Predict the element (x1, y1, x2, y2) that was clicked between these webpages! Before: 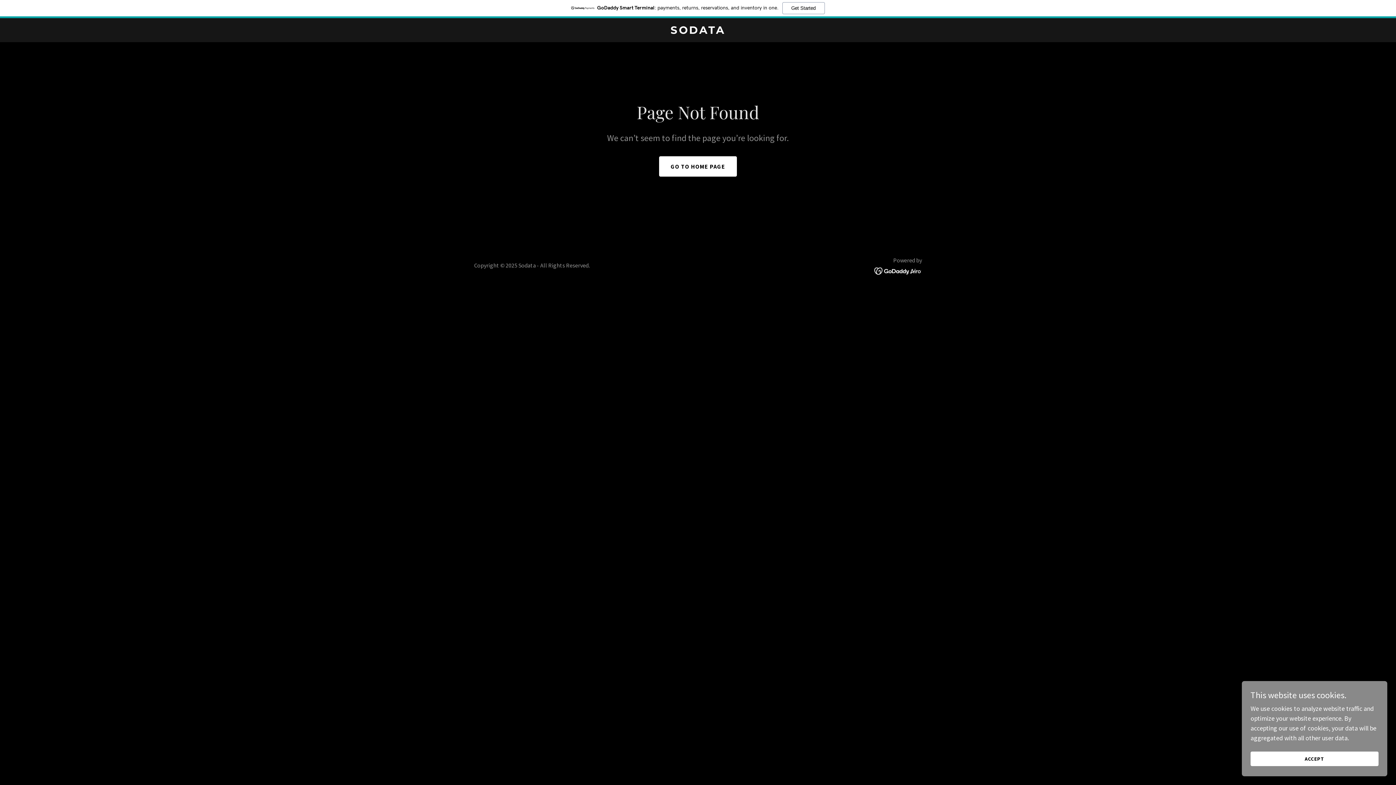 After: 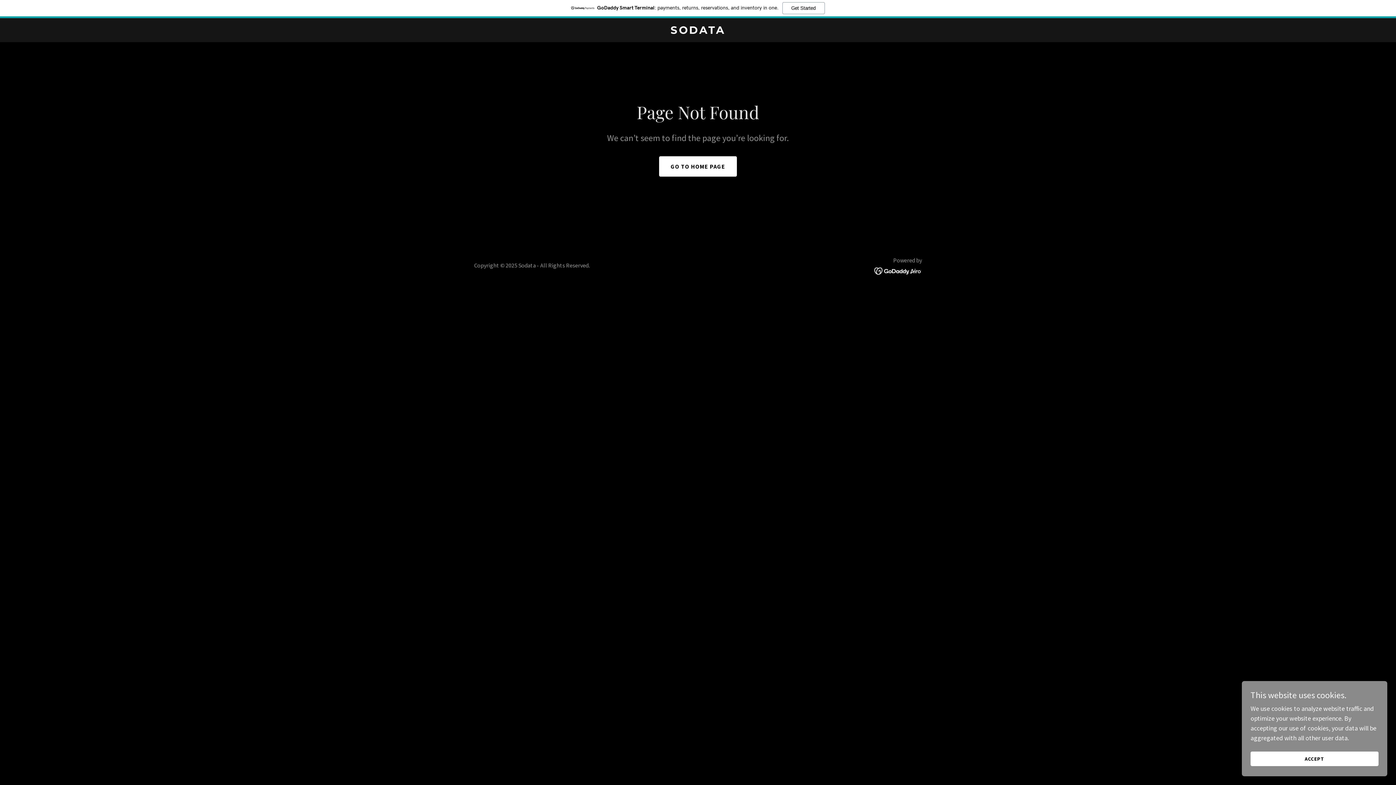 Action: label: GoDaddy Smart Terminal: payments, returns, reservations, and inventory in one.
Get Started bbox: (0, 0, 1396, 18)